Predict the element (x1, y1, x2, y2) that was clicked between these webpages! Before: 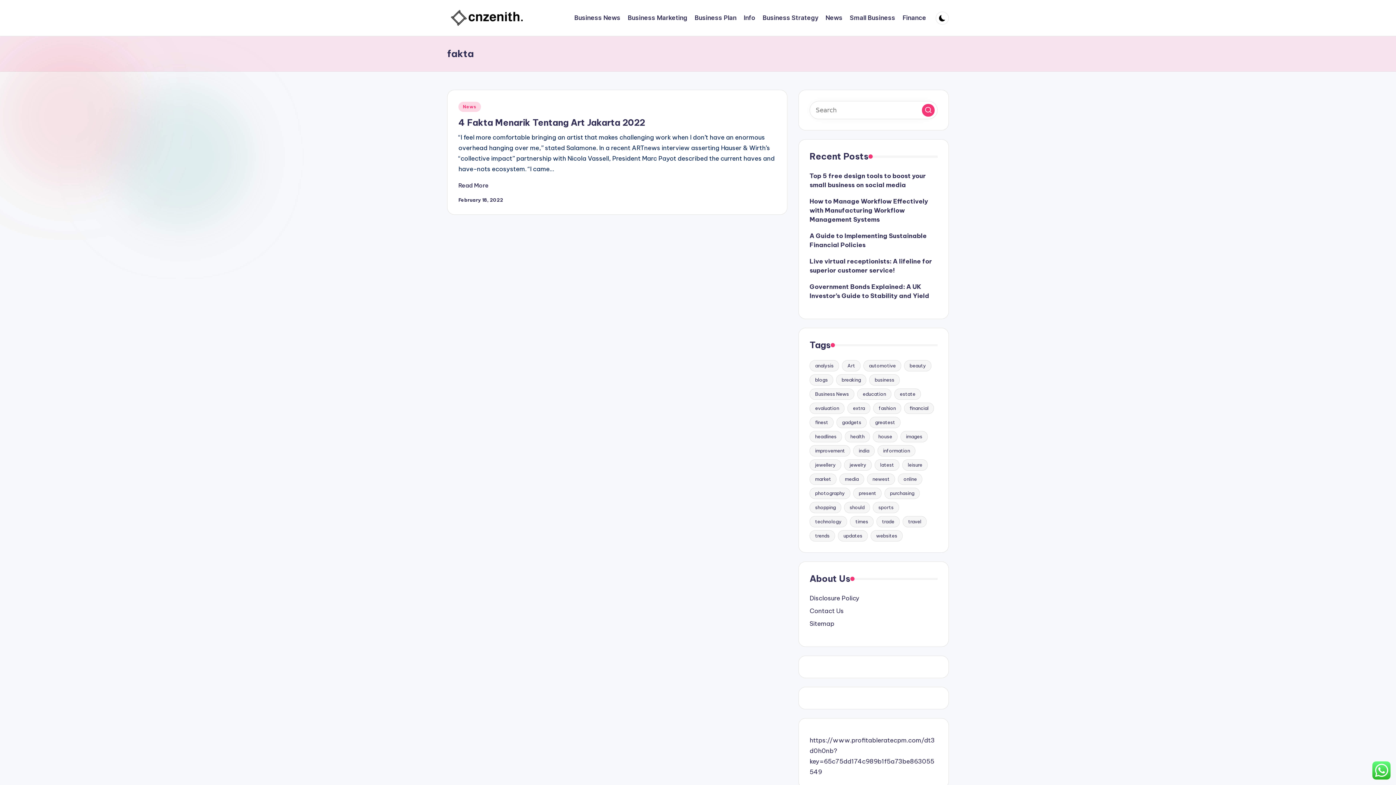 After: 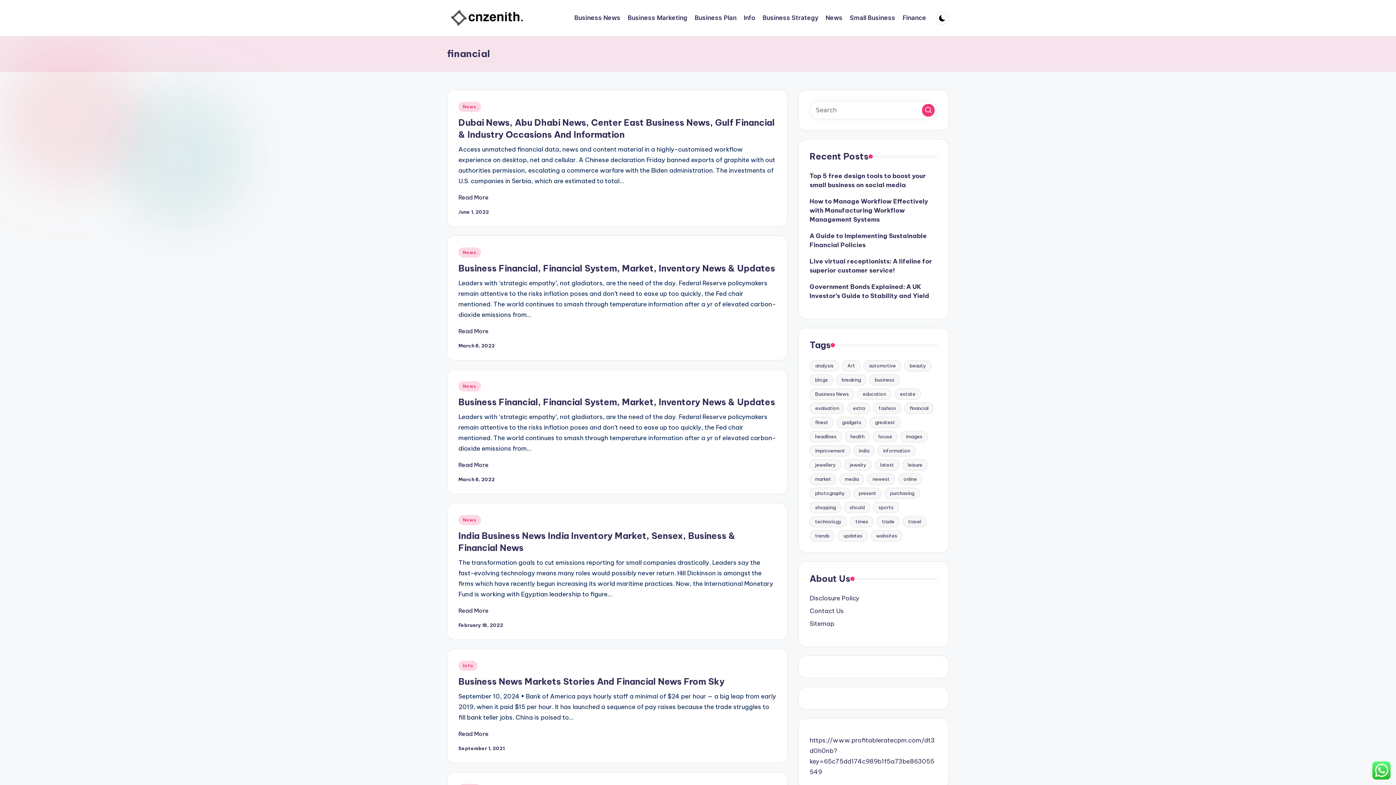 Action: label: financial (6 items) bbox: (904, 402, 934, 414)